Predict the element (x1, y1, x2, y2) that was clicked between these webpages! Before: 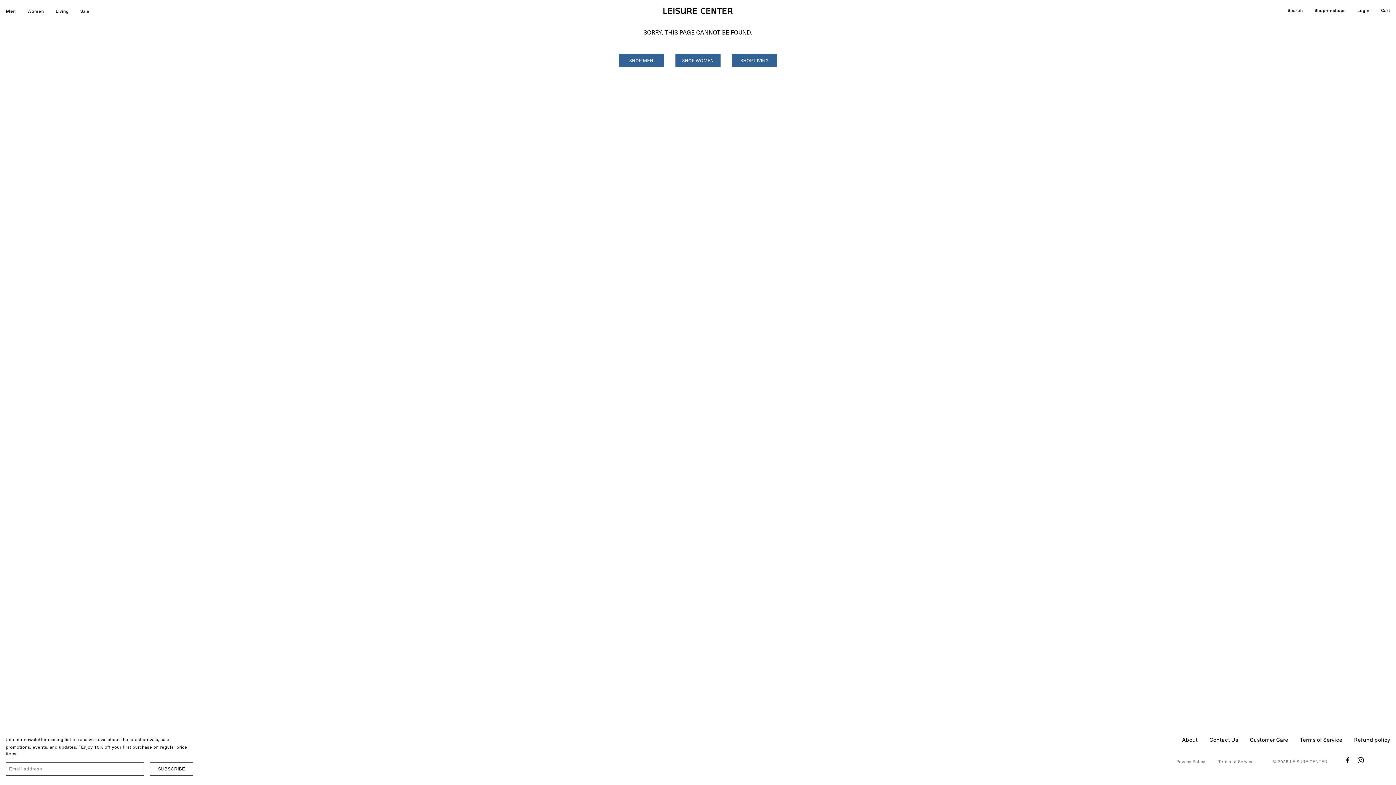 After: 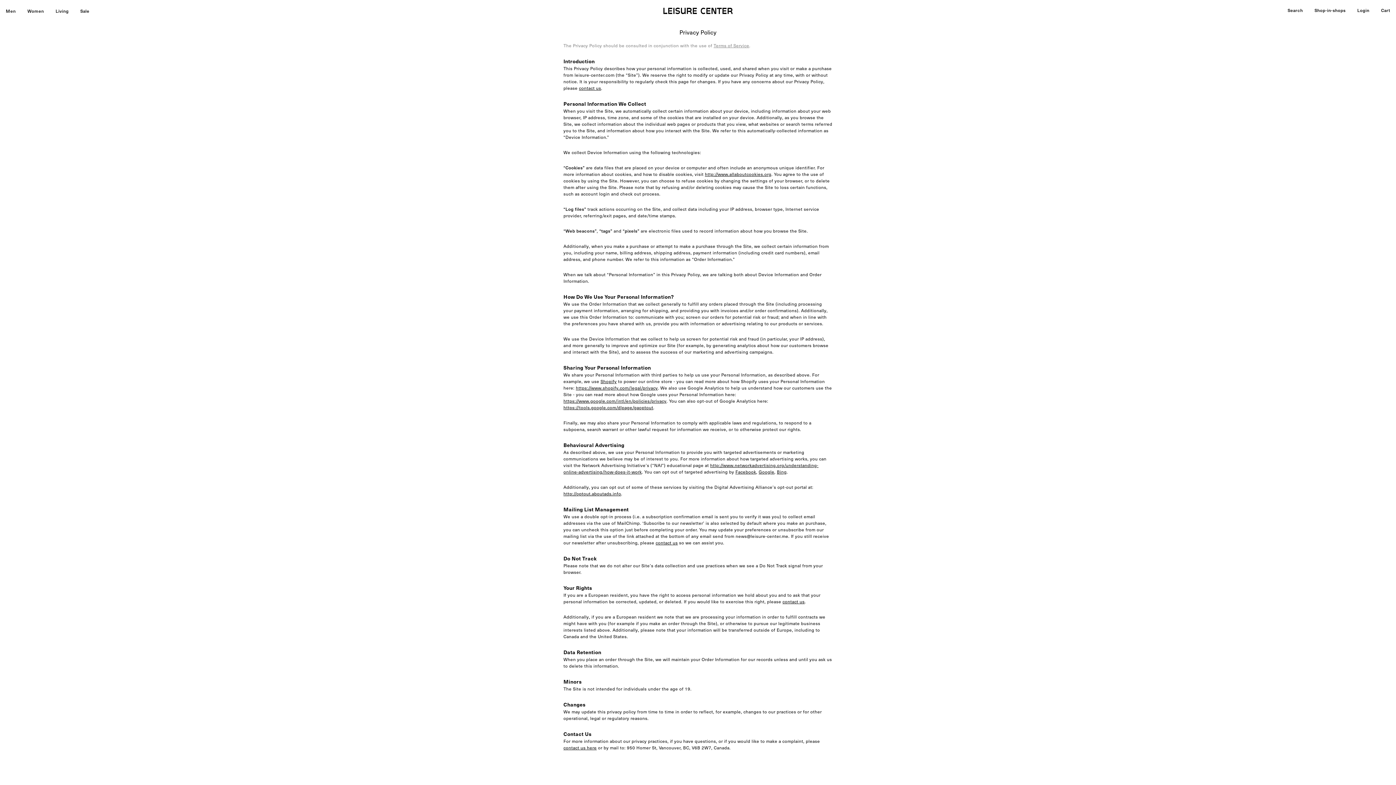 Action: bbox: (1176, 758, 1205, 765) label: Privacy Policy